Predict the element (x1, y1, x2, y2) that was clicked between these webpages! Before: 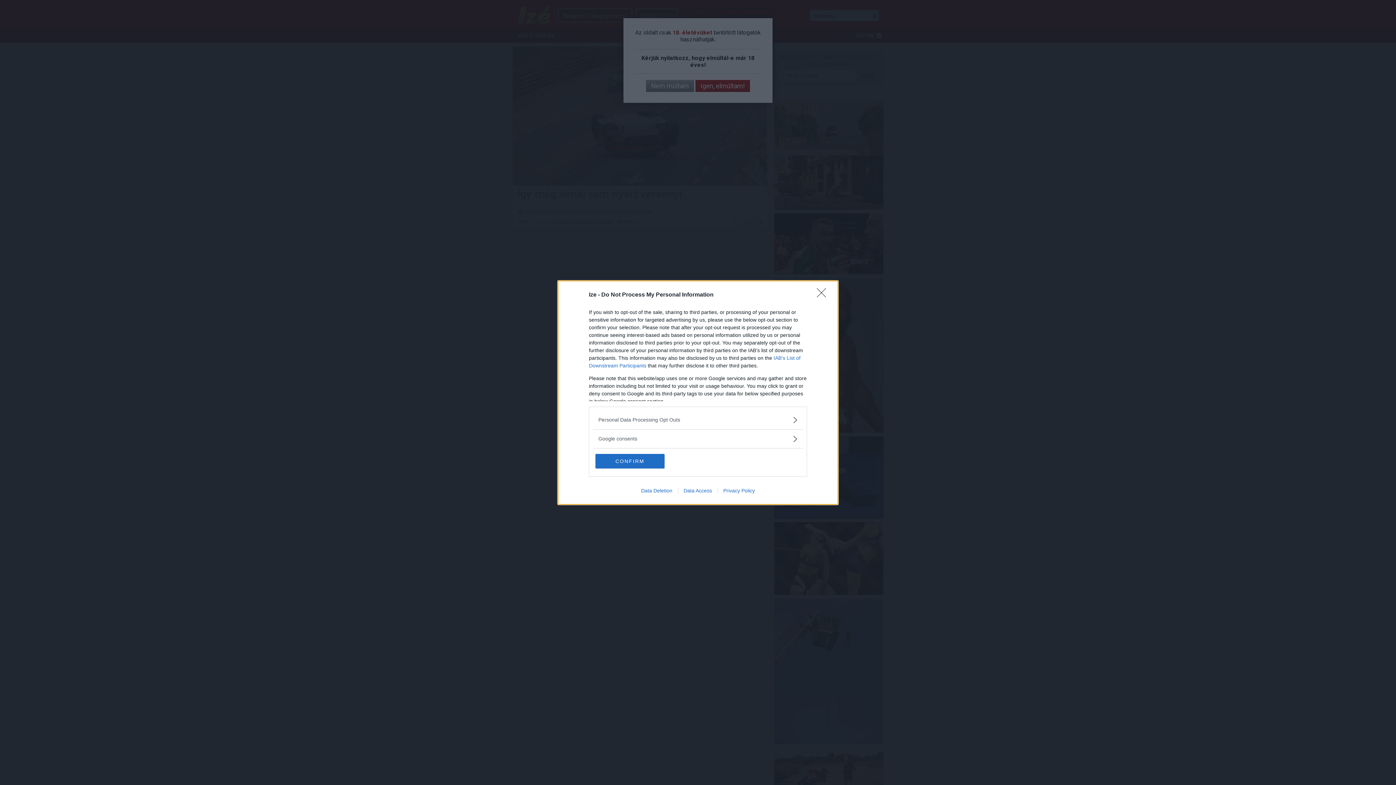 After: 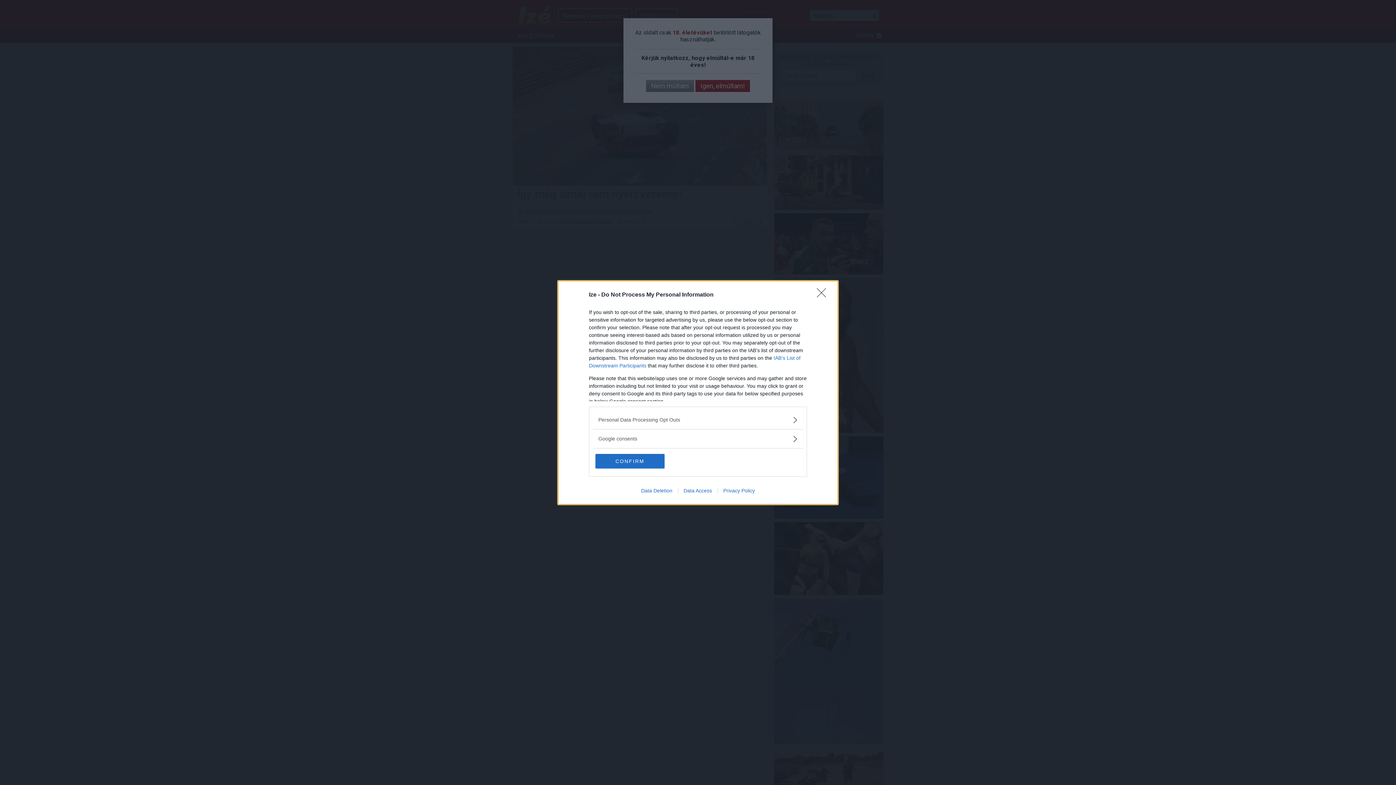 Action: bbox: (635, 487, 678, 493) label: Data Deletion